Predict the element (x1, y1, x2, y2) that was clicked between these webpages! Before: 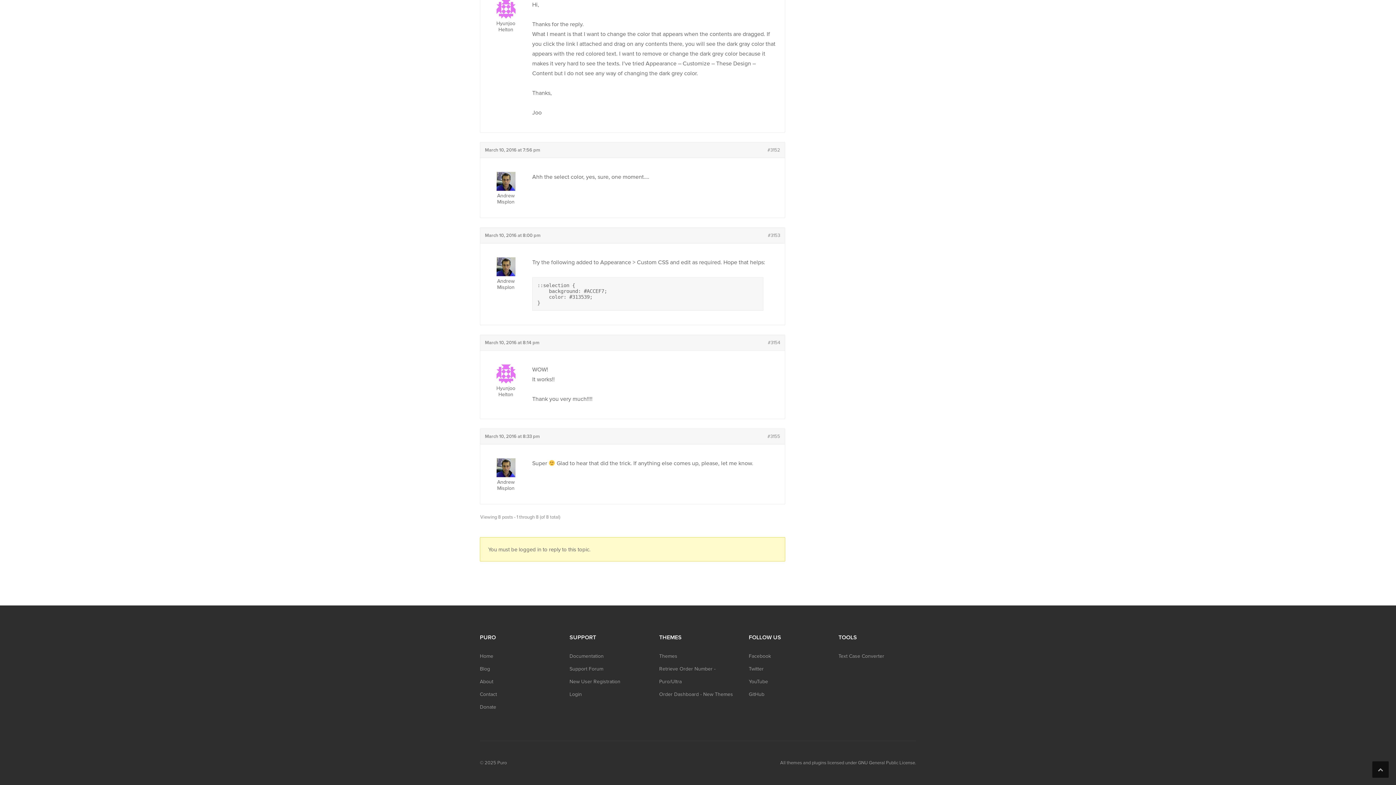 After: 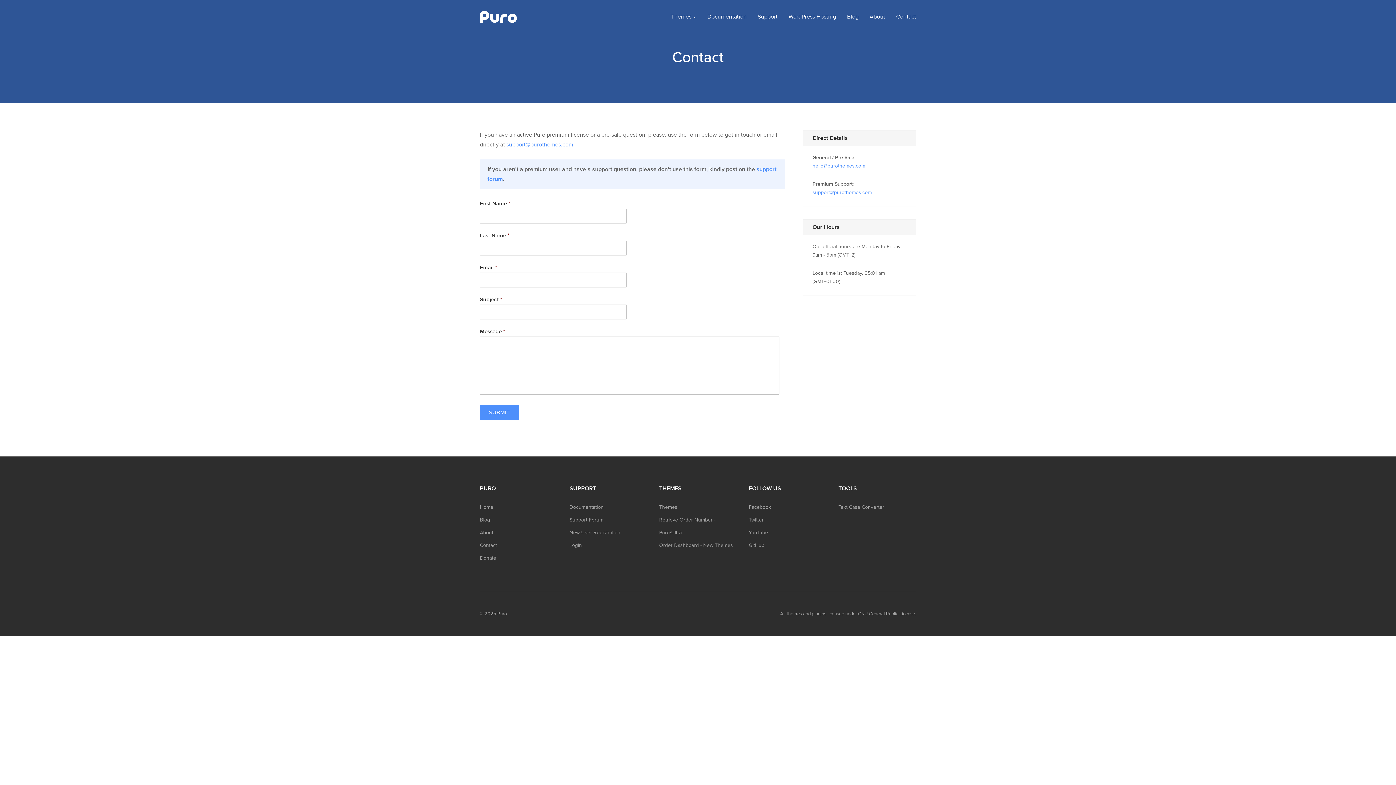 Action: bbox: (480, 691, 497, 697) label: Contact